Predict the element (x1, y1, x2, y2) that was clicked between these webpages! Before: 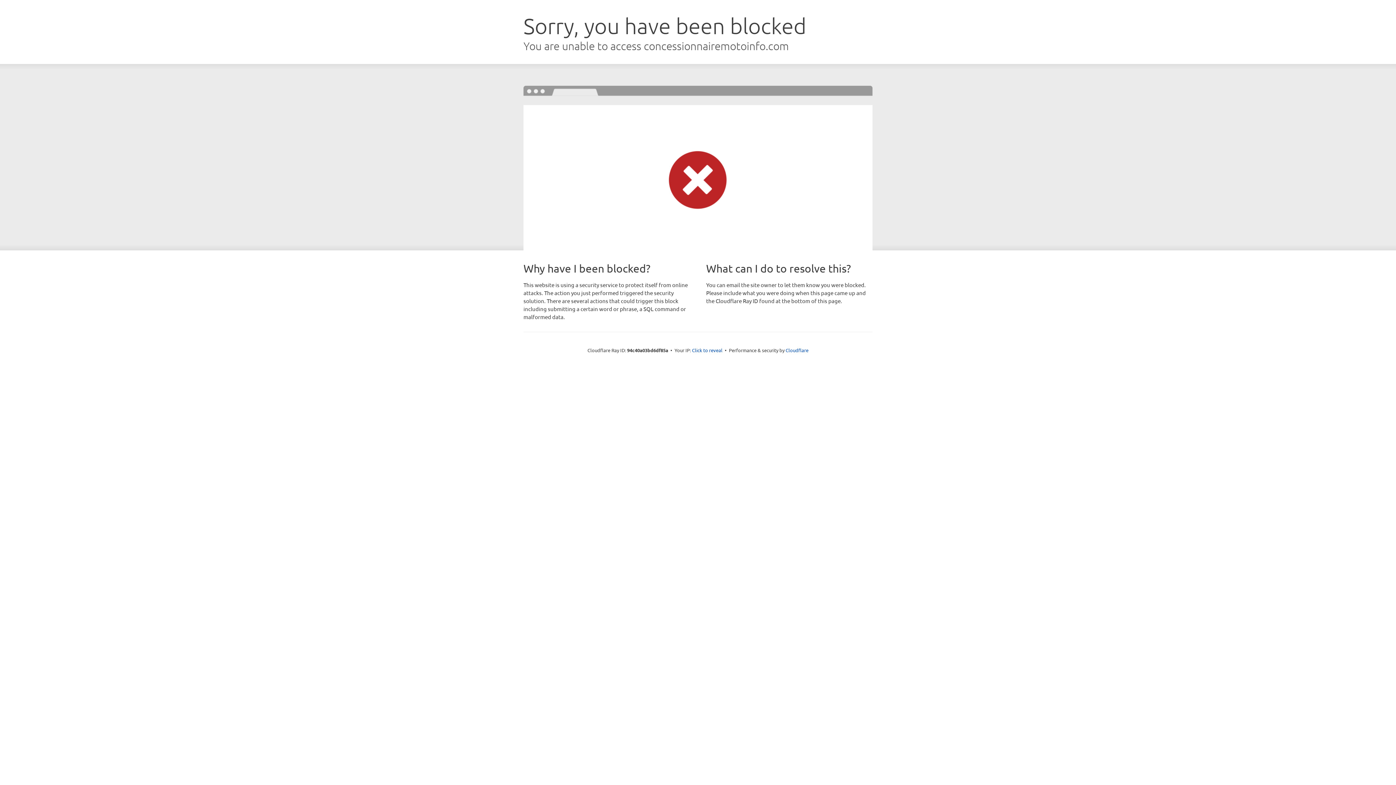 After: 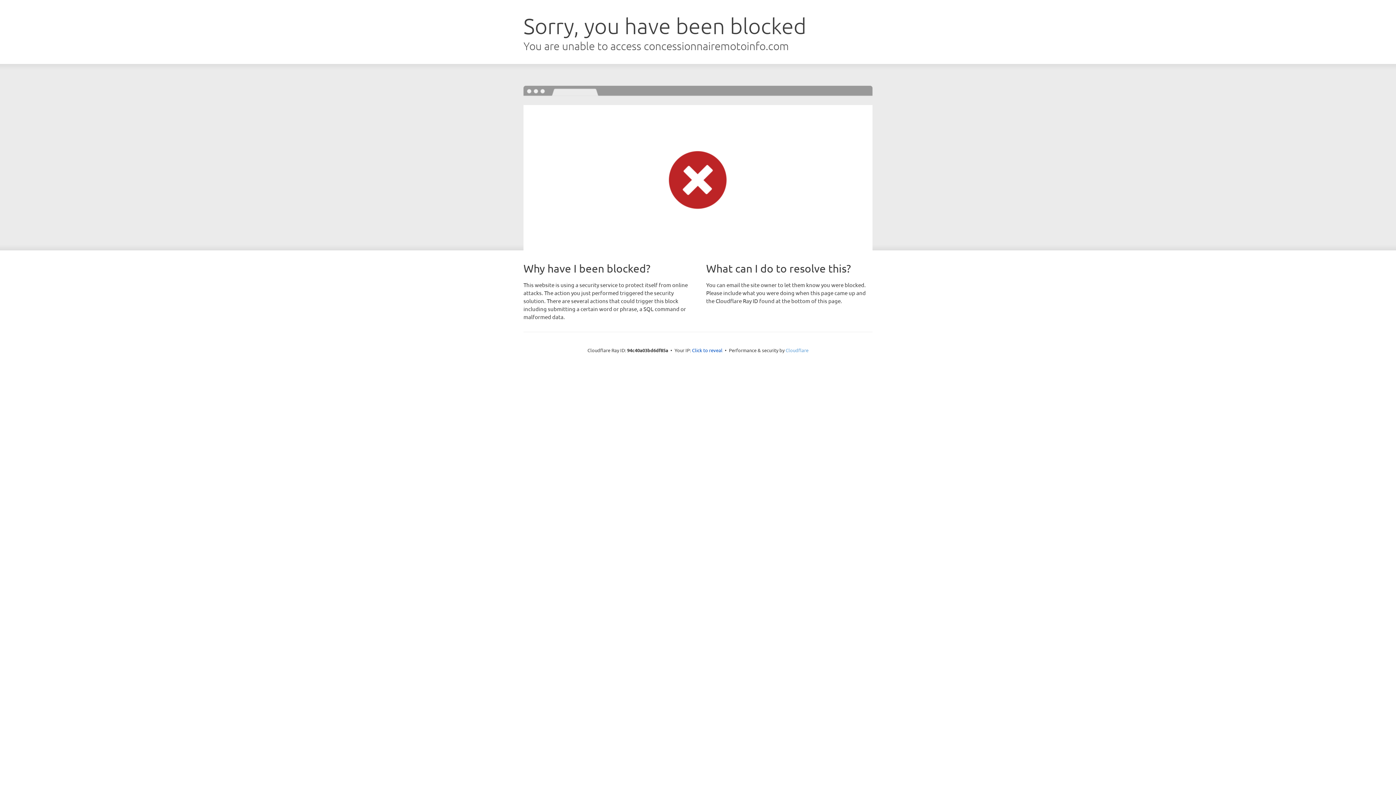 Action: label: Cloudflare bbox: (785, 347, 808, 353)